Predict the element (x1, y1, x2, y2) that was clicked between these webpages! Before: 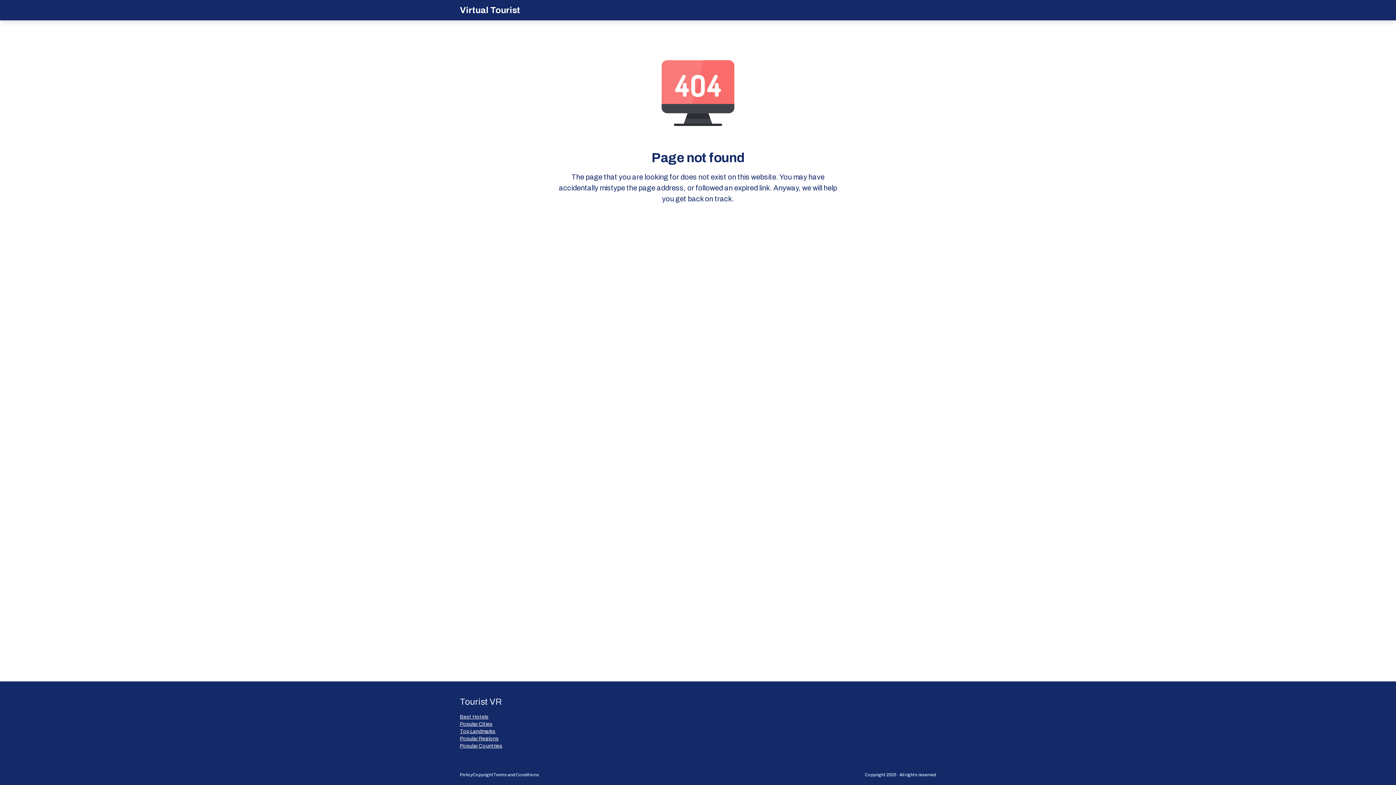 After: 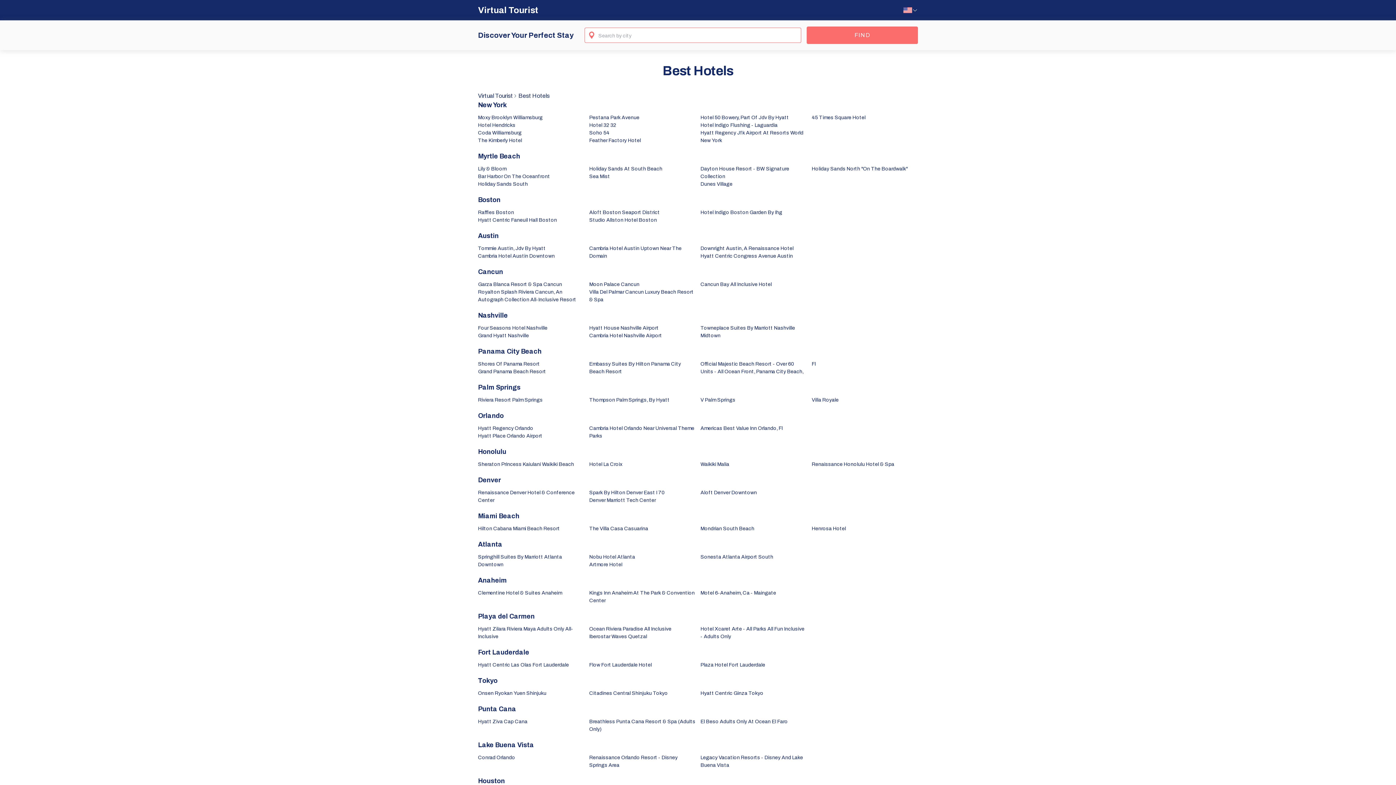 Action: bbox: (460, 713, 502, 721) label: Best Hotels